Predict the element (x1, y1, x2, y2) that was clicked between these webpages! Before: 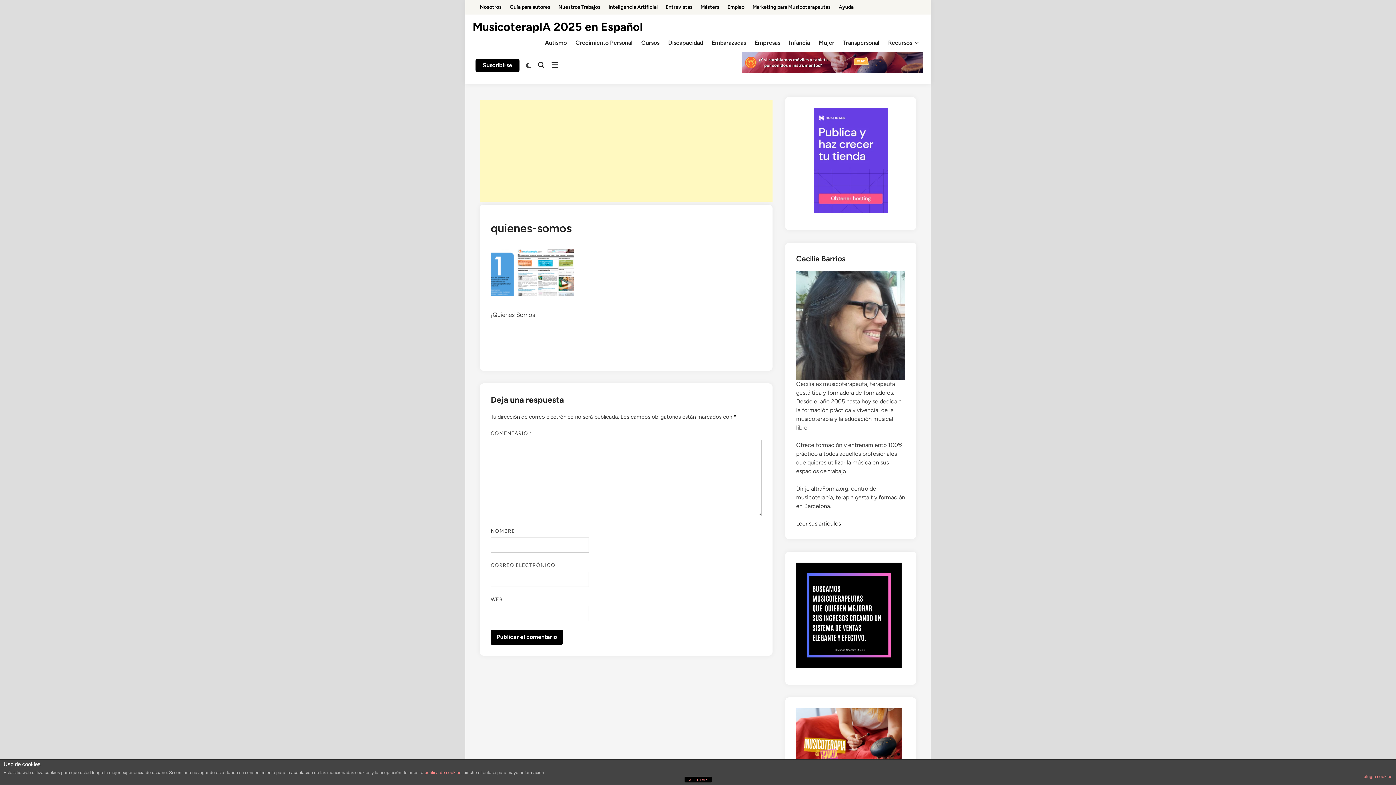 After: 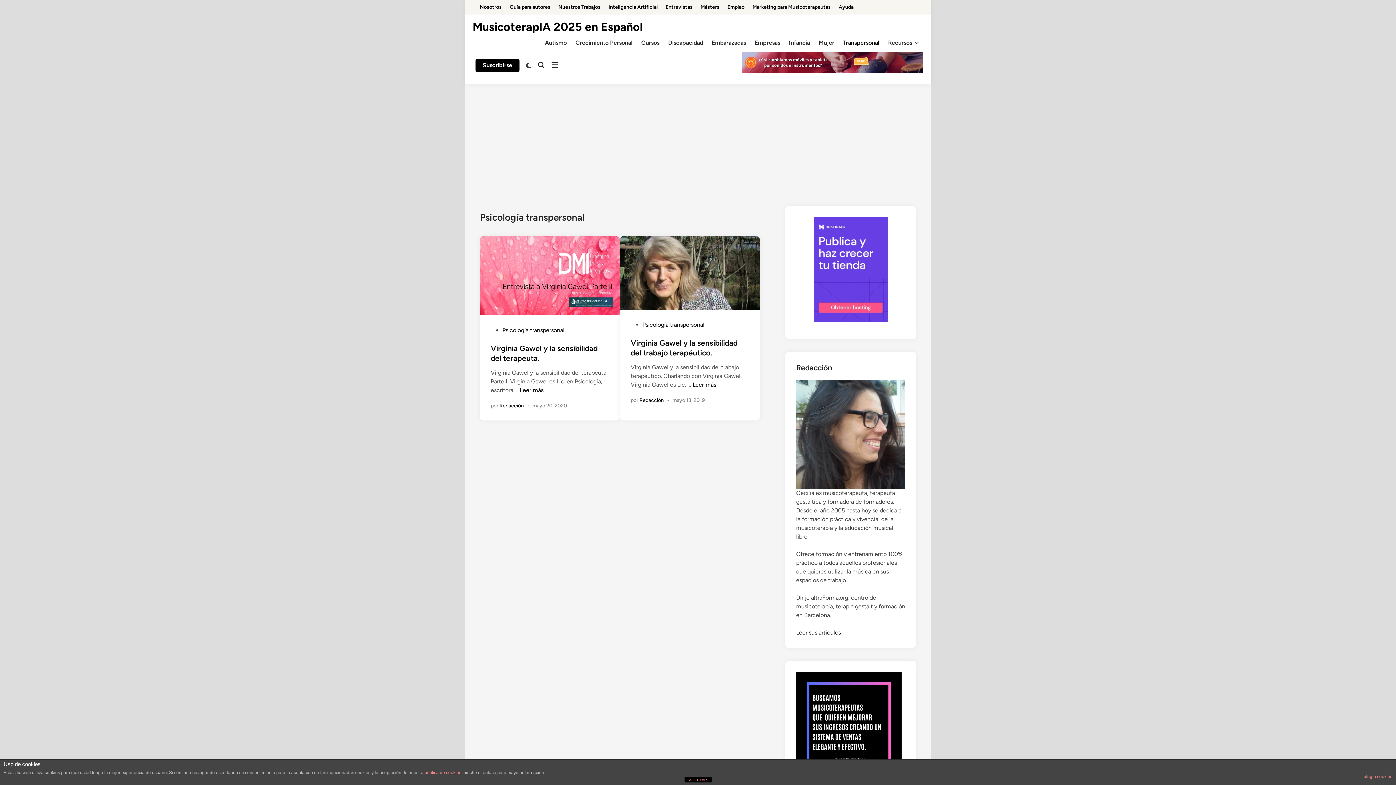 Action: label: Transpersonal bbox: (838, 33, 884, 52)